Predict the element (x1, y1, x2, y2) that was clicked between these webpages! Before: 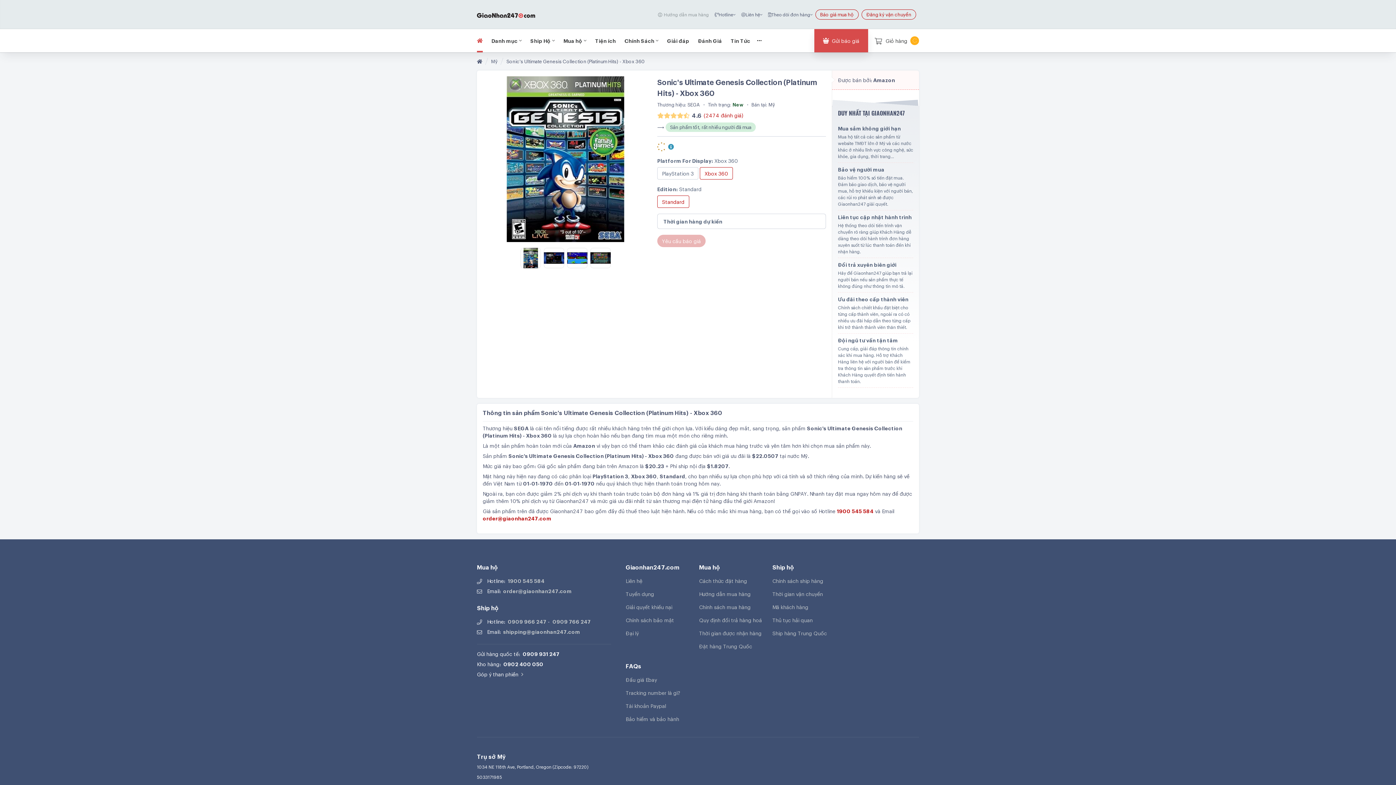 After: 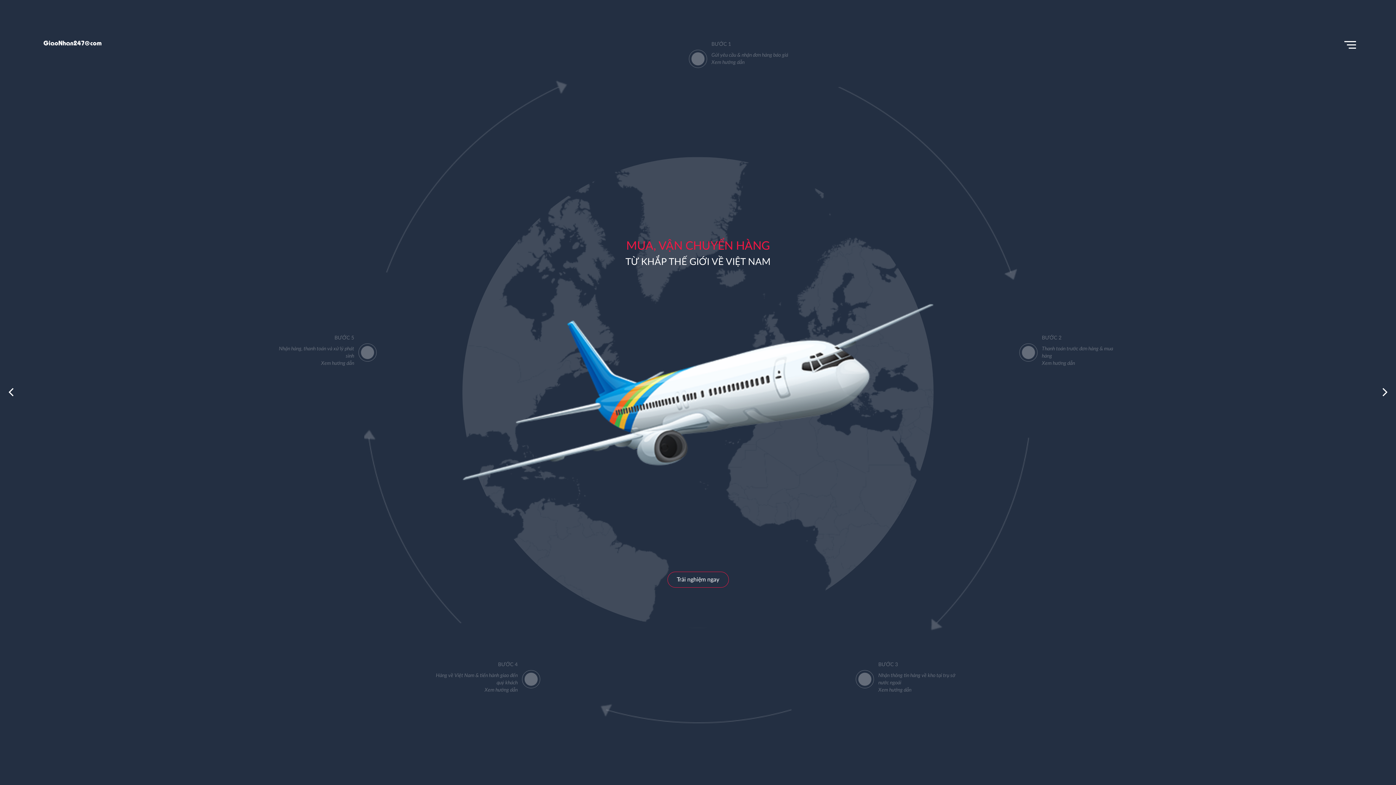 Action: label: Hướng dẫn mua hàng bbox: (699, 590, 766, 597)